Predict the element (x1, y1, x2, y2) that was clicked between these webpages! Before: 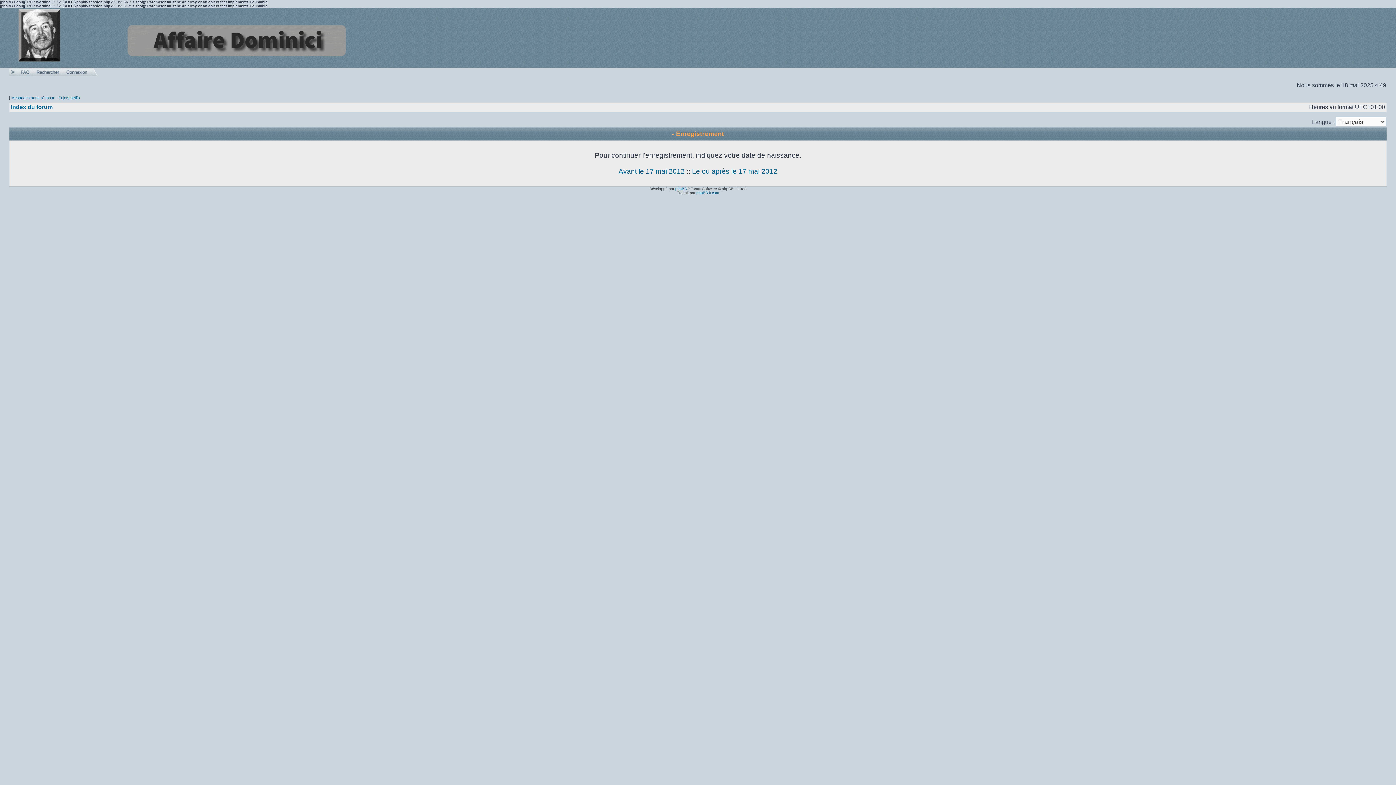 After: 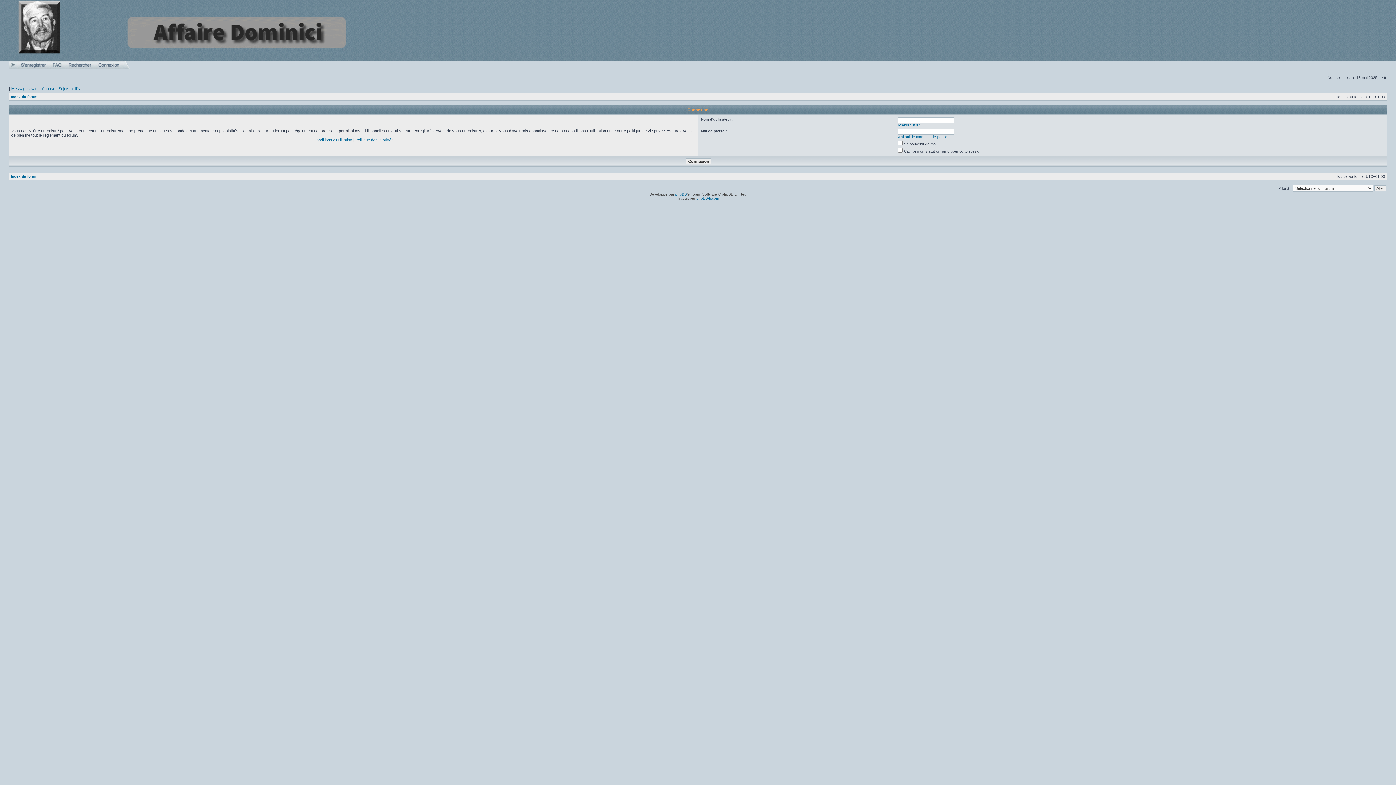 Action: bbox: (62, 73, 90, 77)